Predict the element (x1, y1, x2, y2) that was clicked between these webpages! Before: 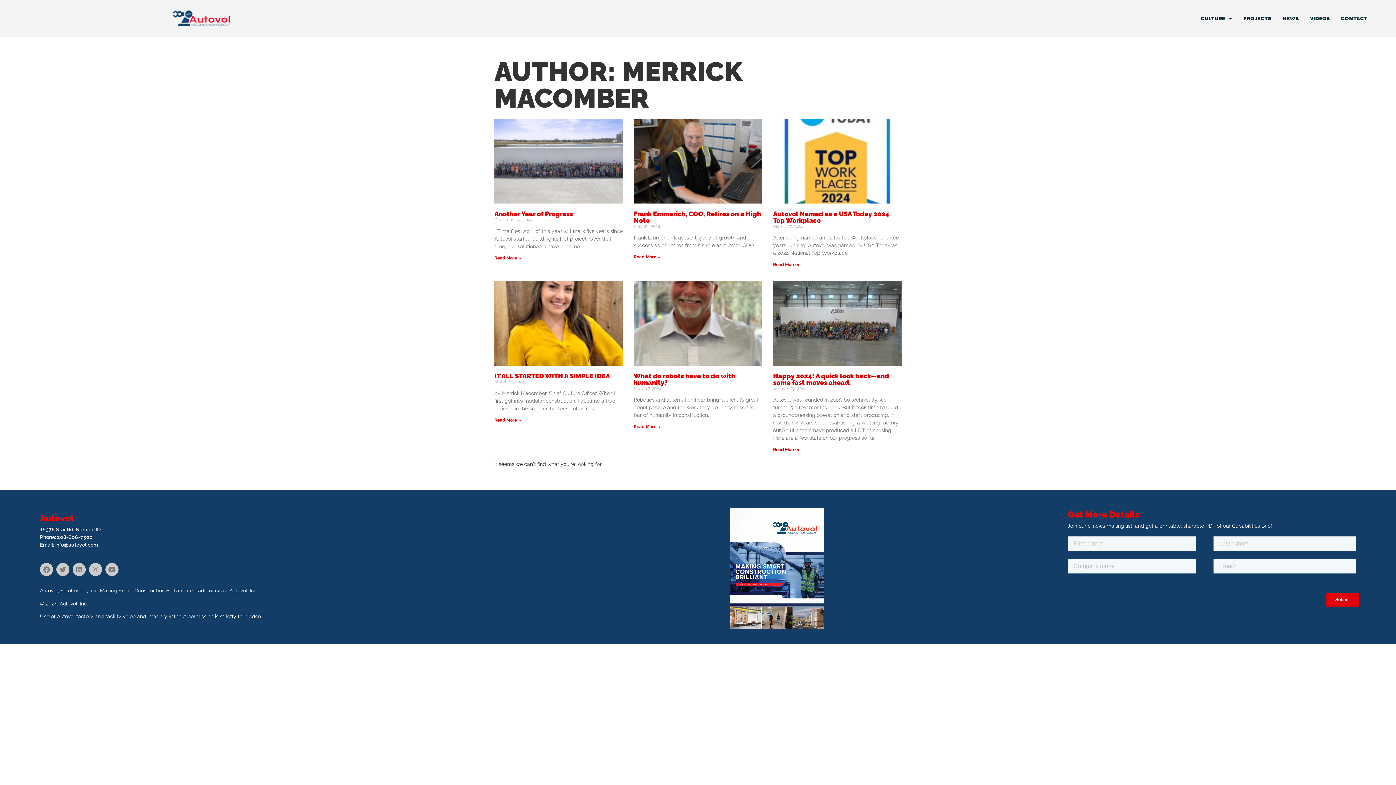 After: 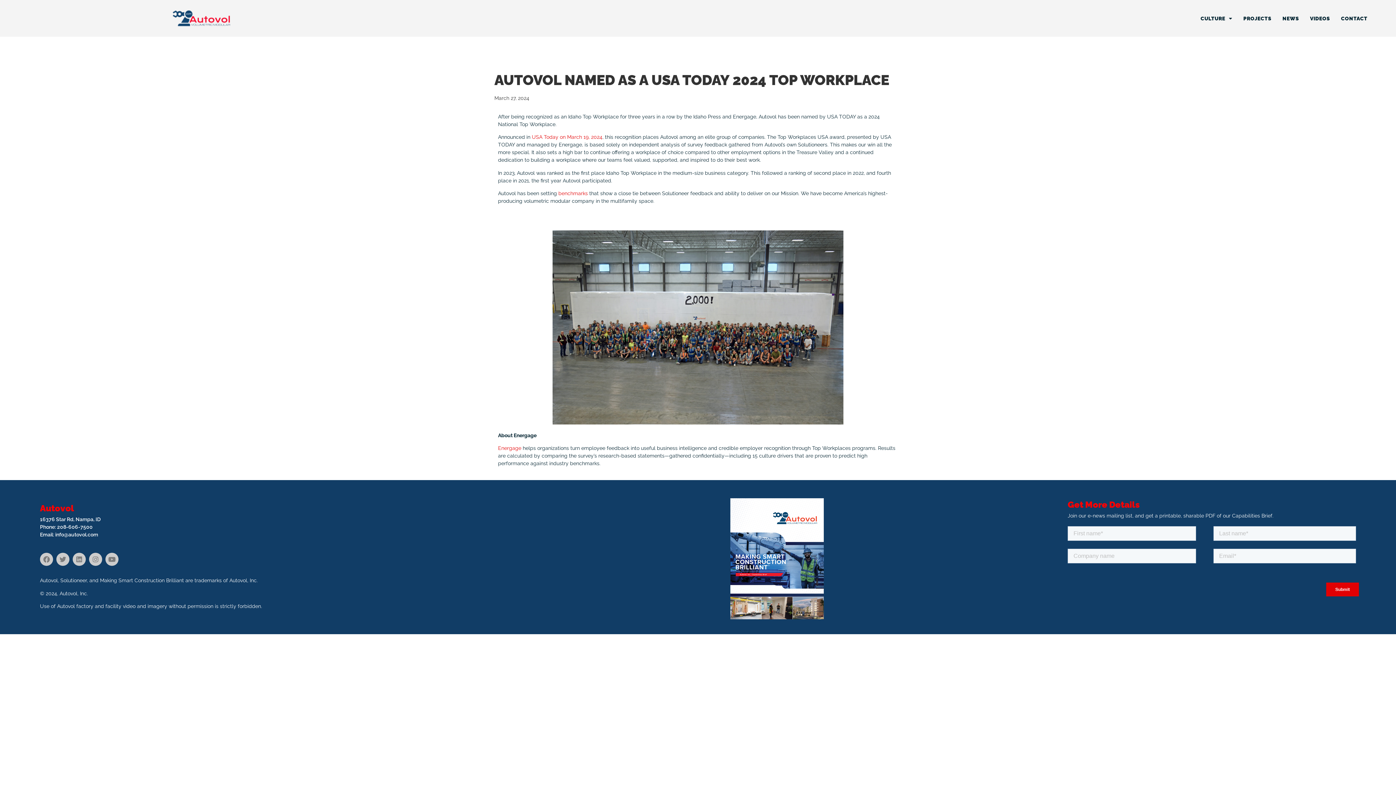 Action: label: Read more about Autovol Named as a USA Today 2024 Top Workplace bbox: (773, 262, 799, 267)